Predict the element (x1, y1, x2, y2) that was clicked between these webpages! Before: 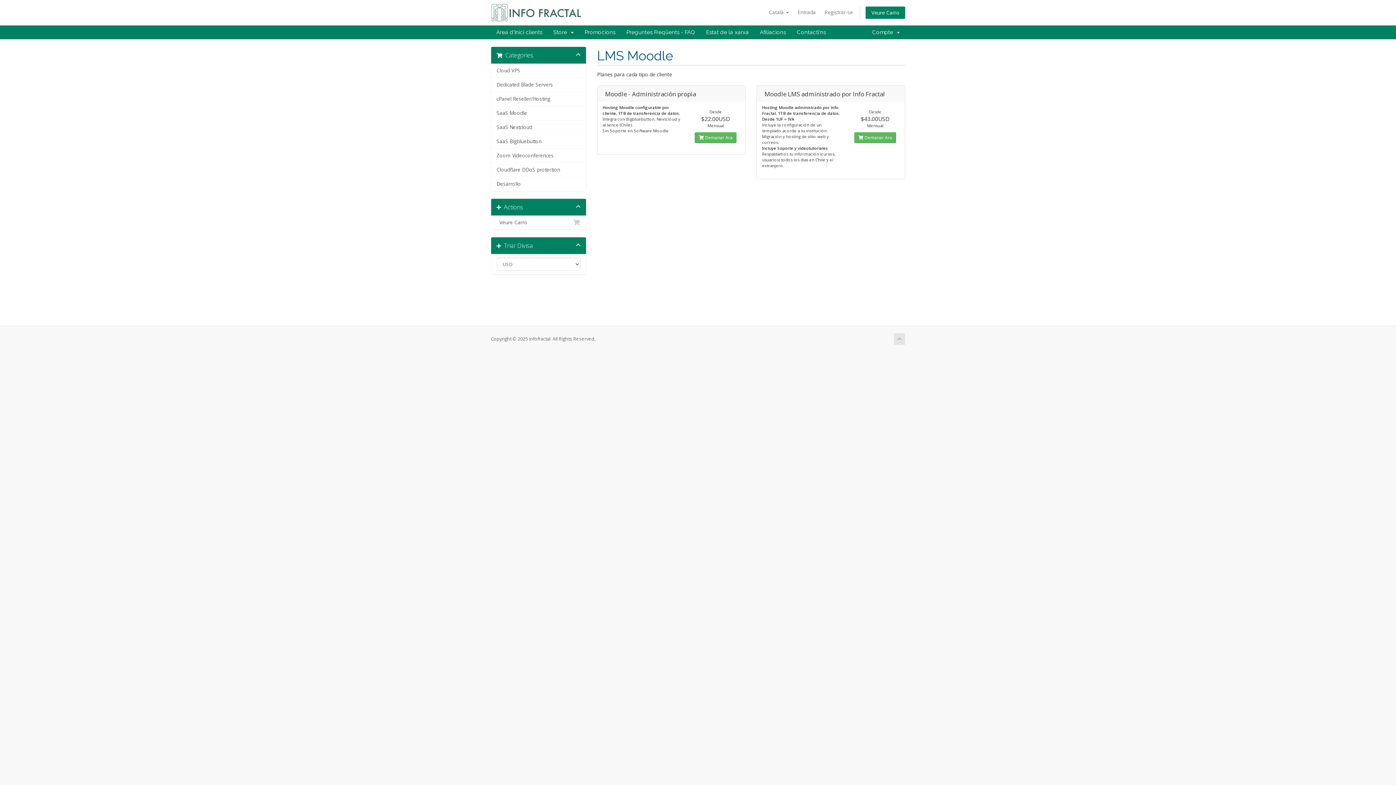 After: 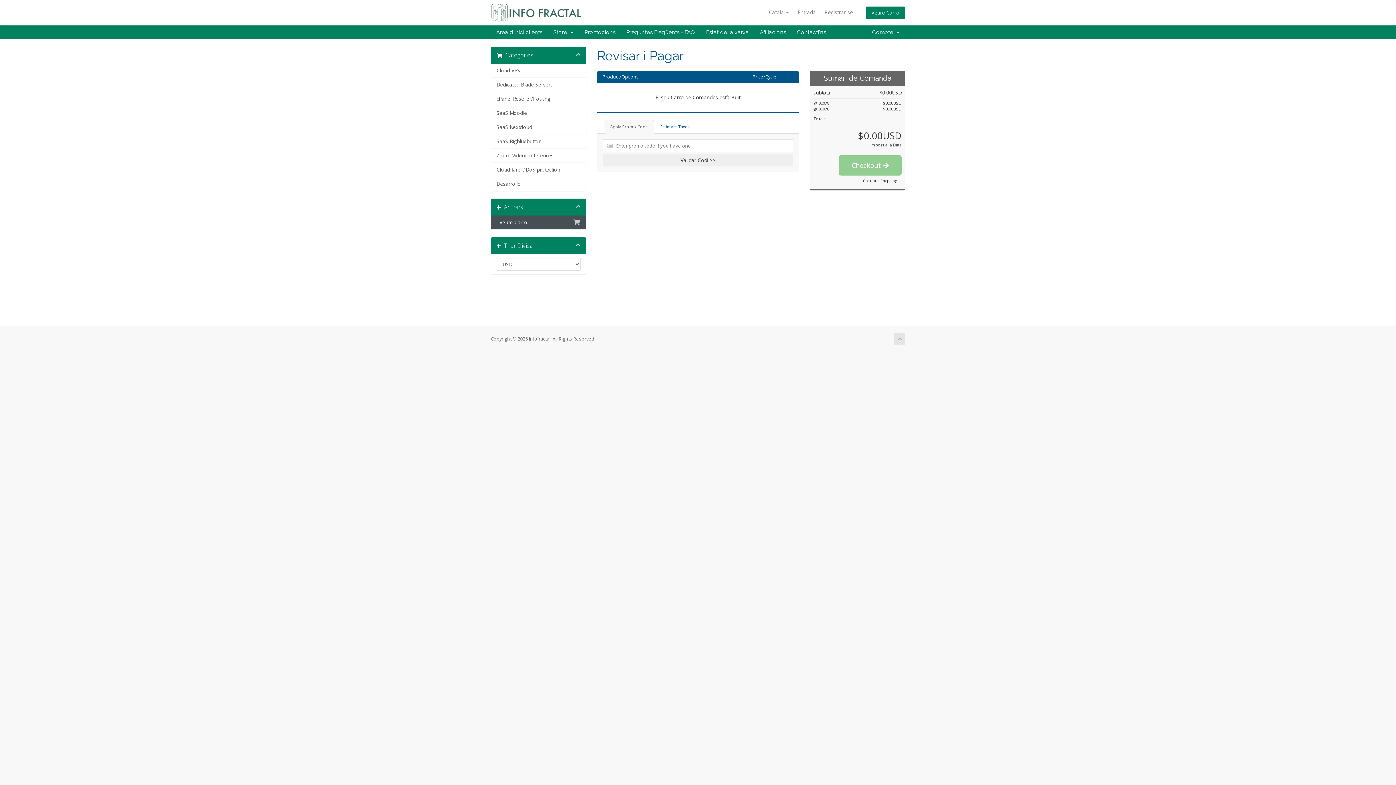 Action: bbox: (491, 215, 586, 229) label:   Veure Carro